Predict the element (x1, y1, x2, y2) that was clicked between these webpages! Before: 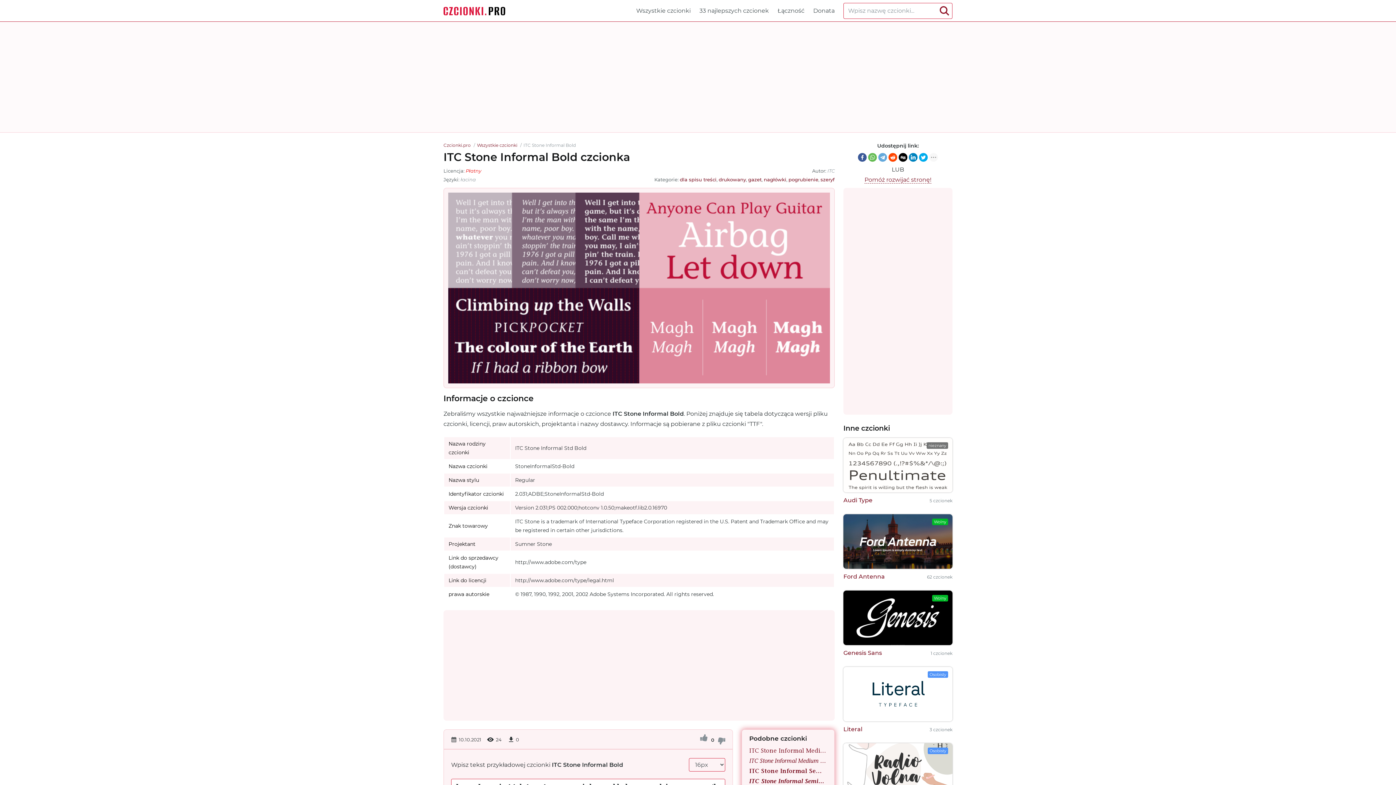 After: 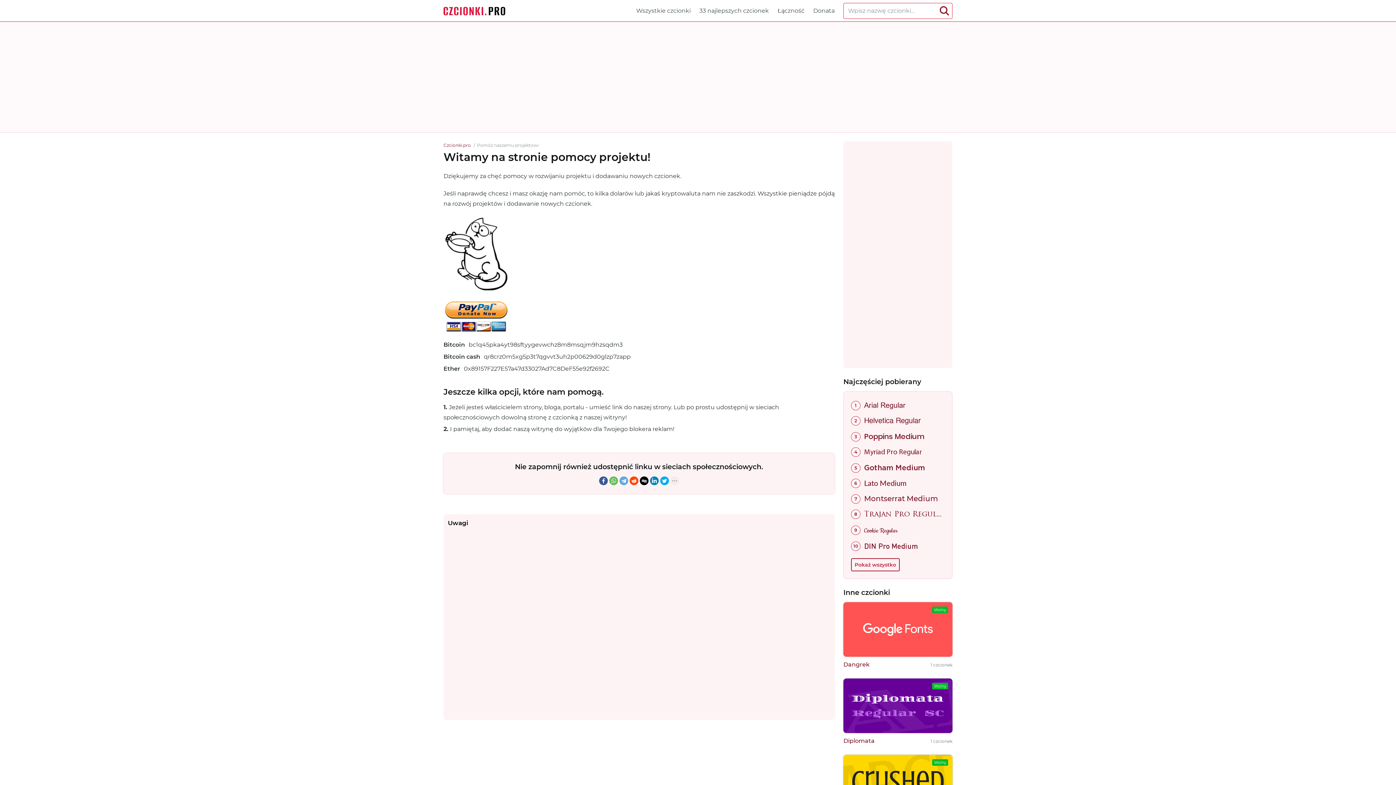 Action: bbox: (813, 7, 834, 14) label: Donata